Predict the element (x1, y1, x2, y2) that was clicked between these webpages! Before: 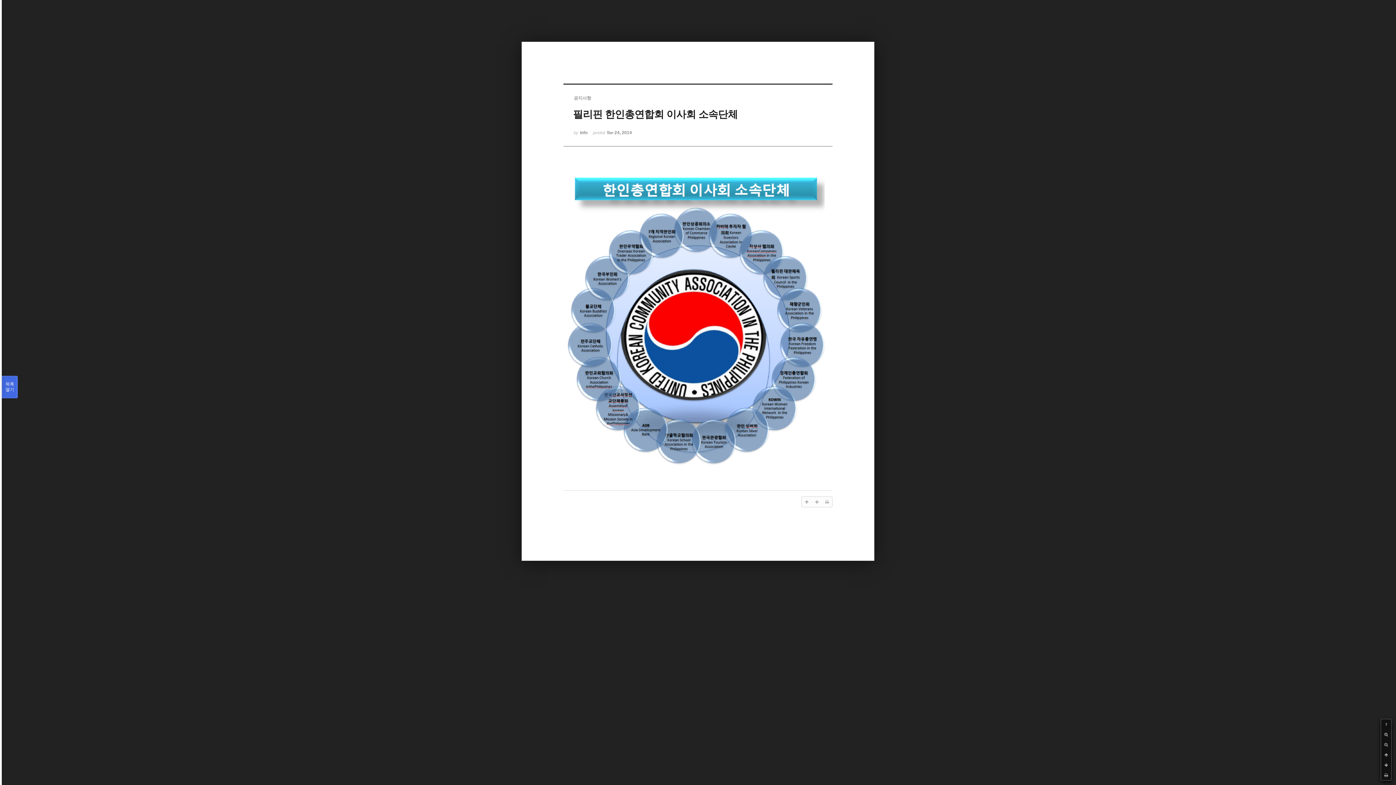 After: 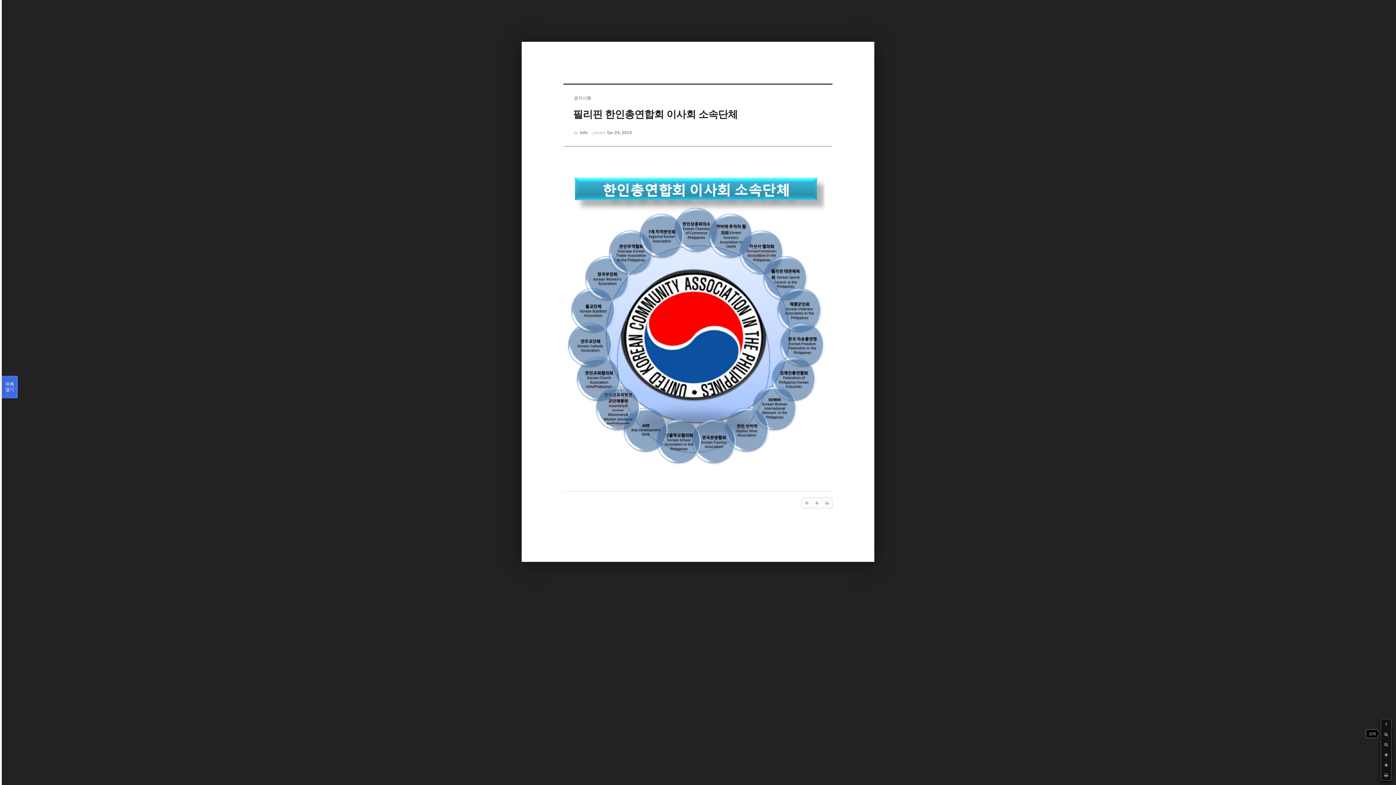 Action: bbox: (1381, 729, 1391, 740)